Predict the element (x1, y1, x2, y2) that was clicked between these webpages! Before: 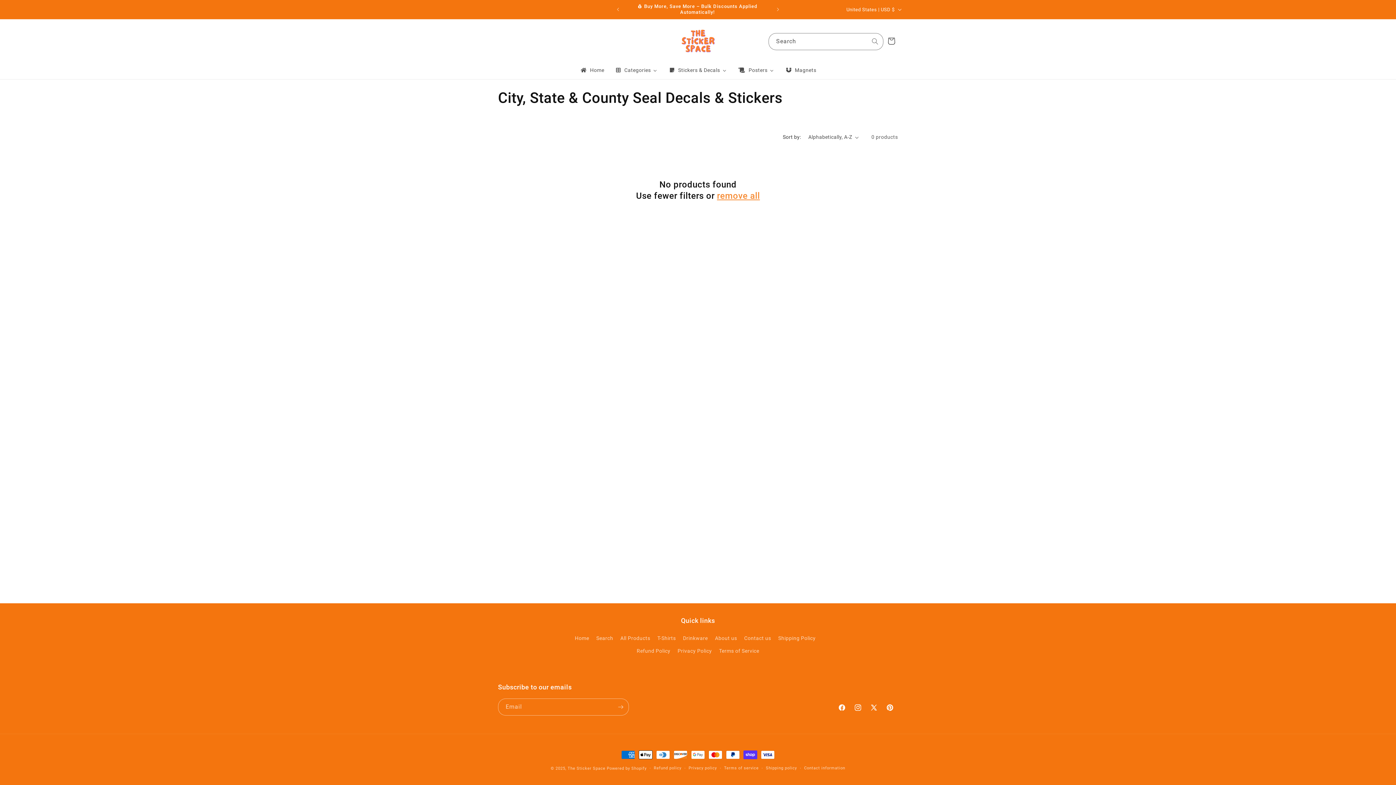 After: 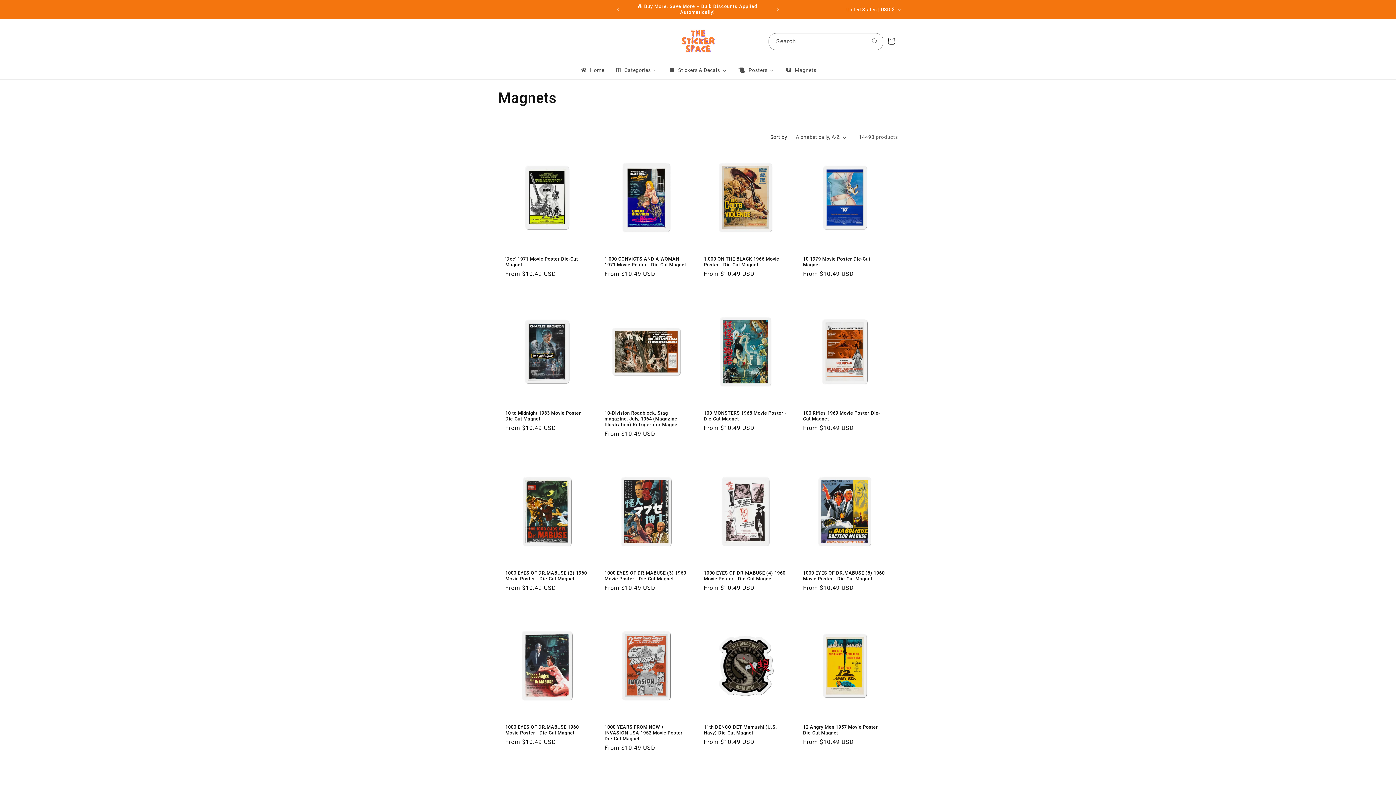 Action: bbox: (780, 62, 821, 77) label: Magnets